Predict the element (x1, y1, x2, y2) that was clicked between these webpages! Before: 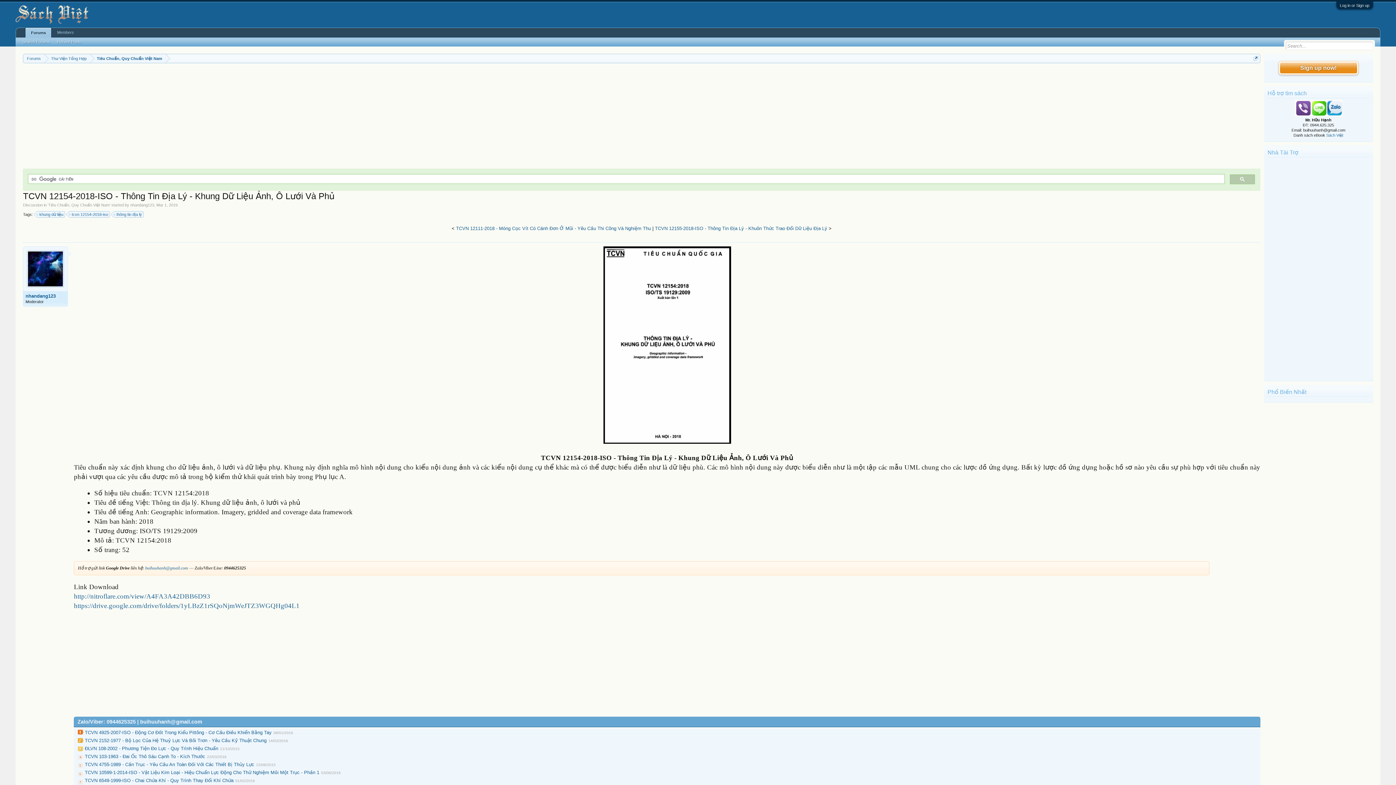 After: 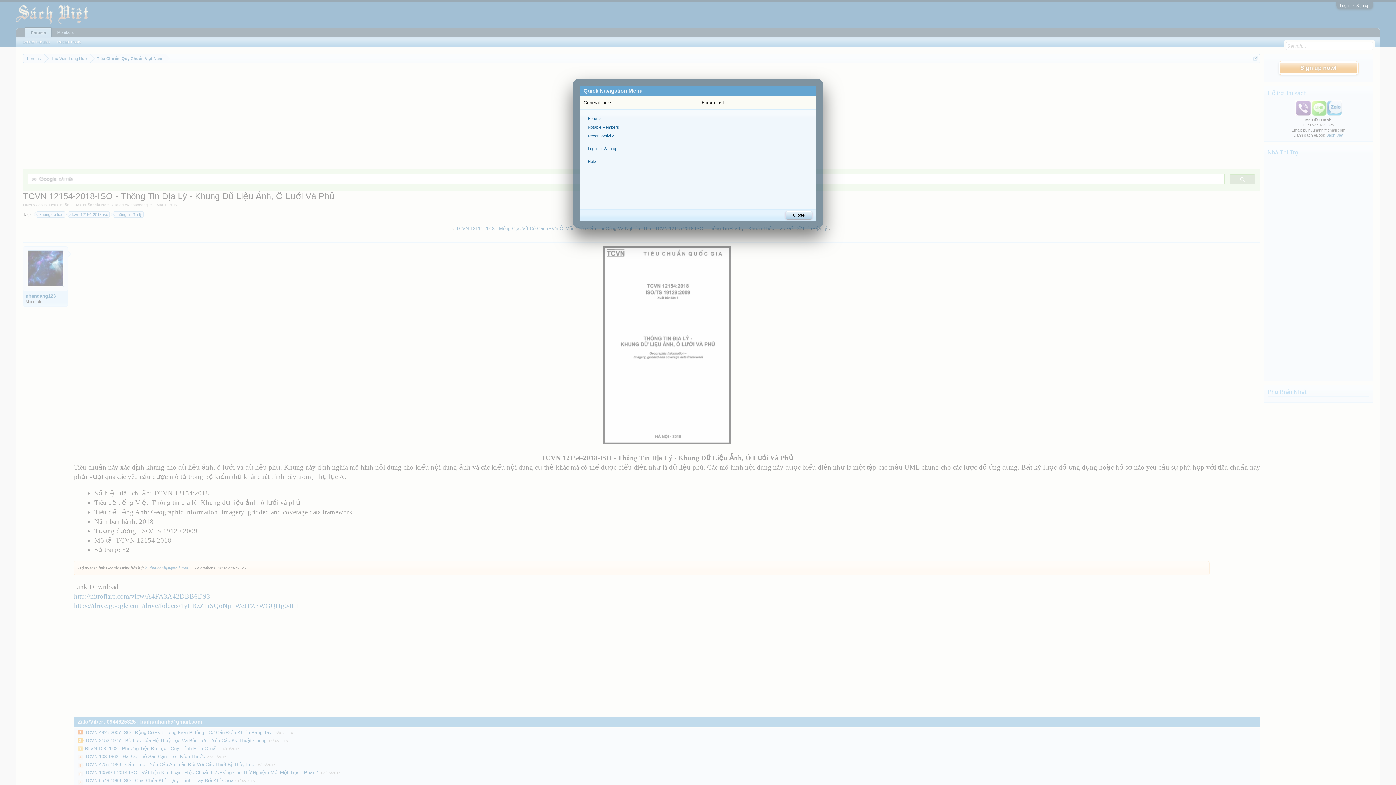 Action: bbox: (1253, 56, 1258, 60)